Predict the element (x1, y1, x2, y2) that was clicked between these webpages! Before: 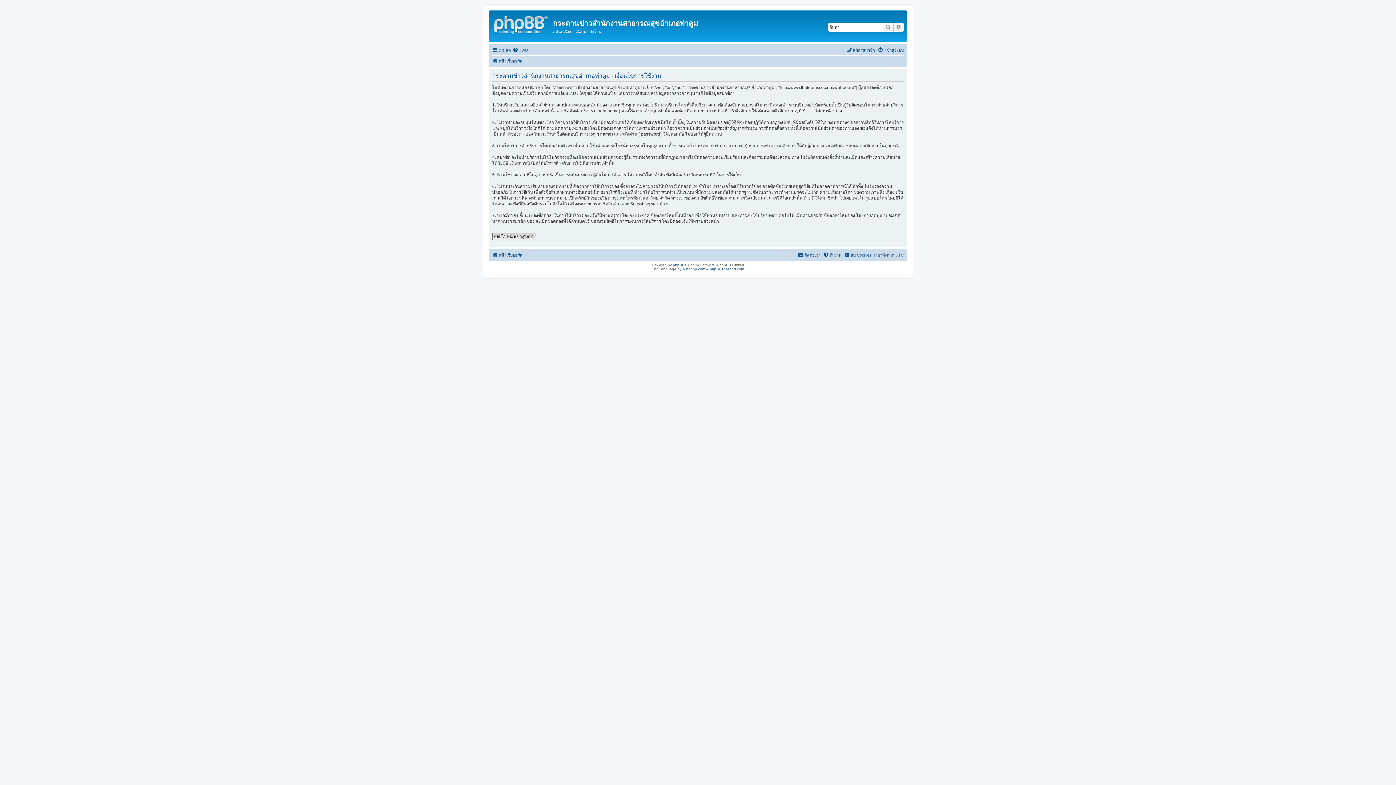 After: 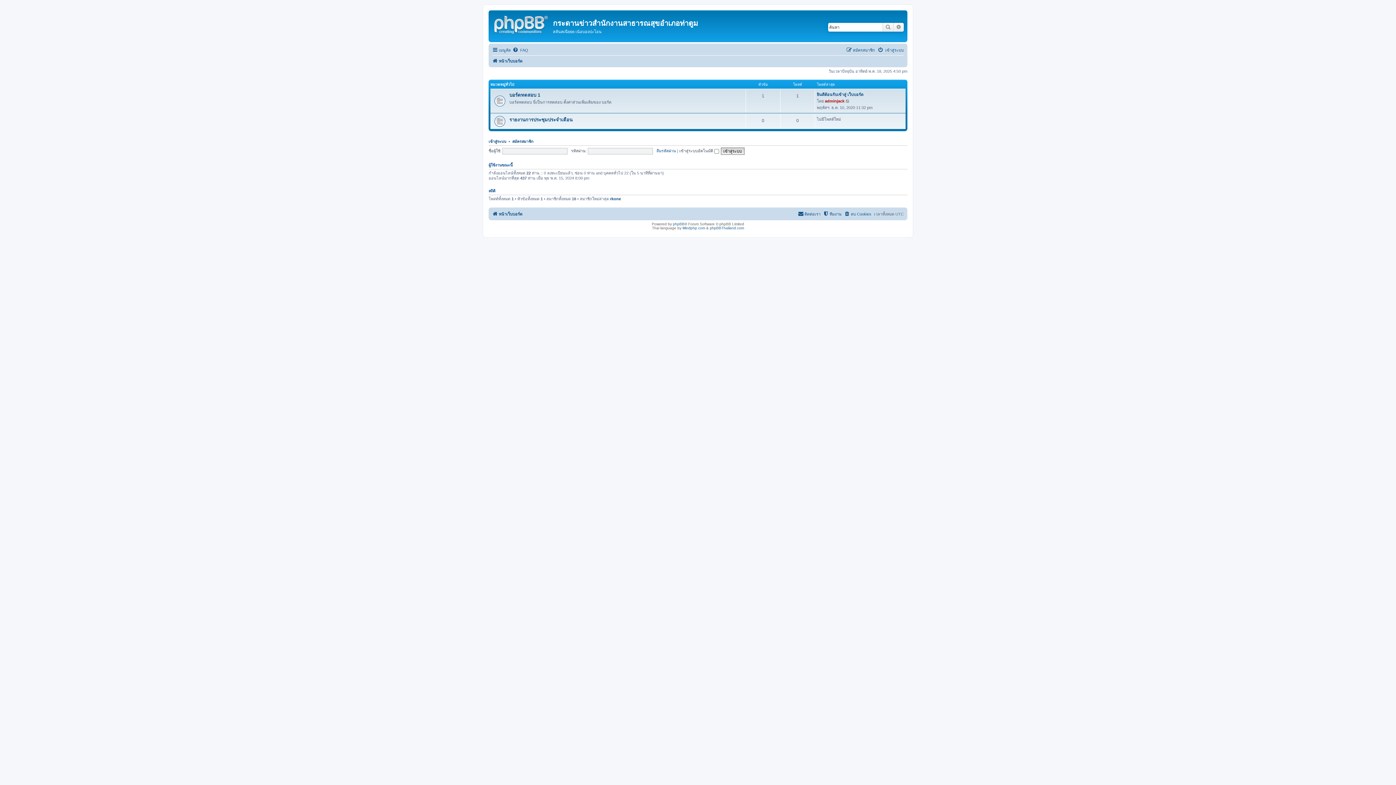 Action: bbox: (492, 56, 522, 65) label: หน้าเว็บบอร์ด